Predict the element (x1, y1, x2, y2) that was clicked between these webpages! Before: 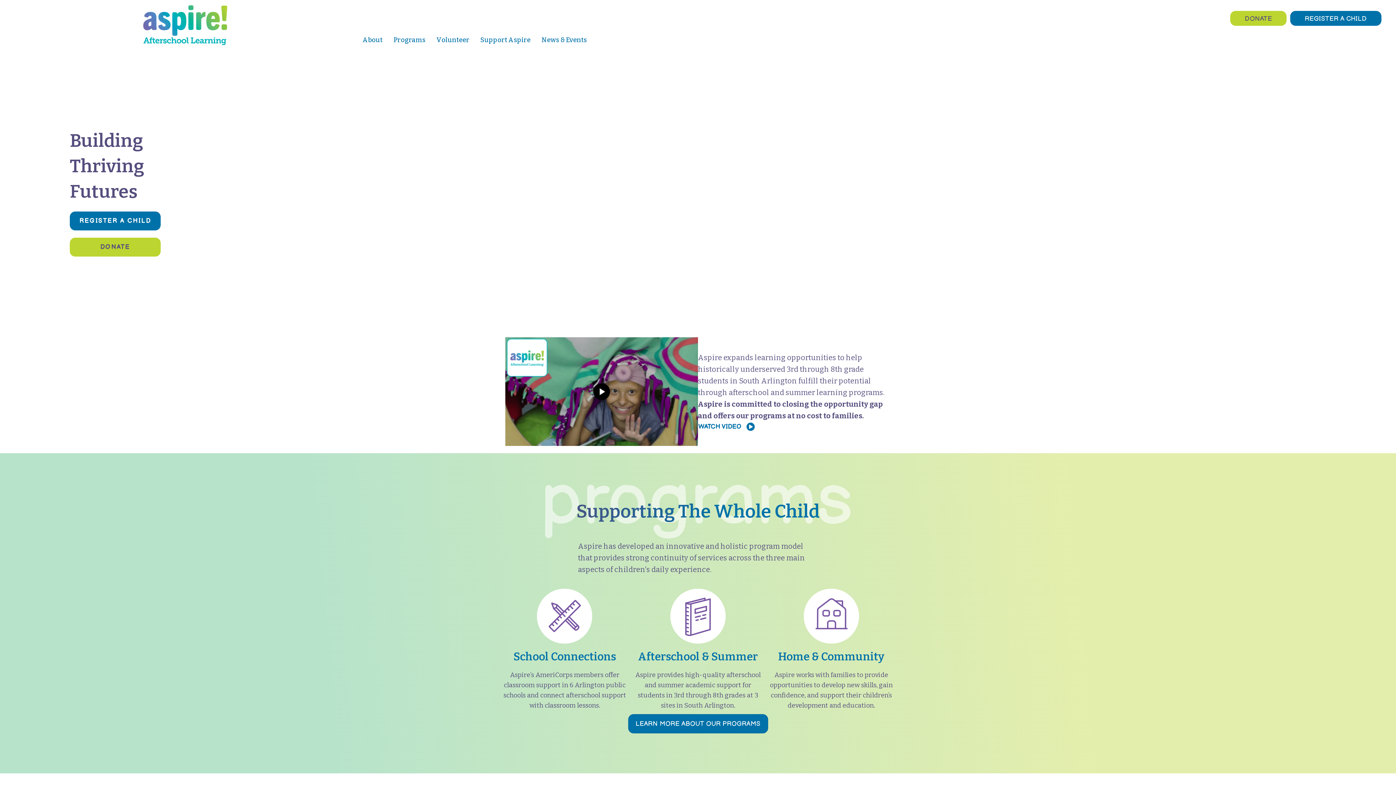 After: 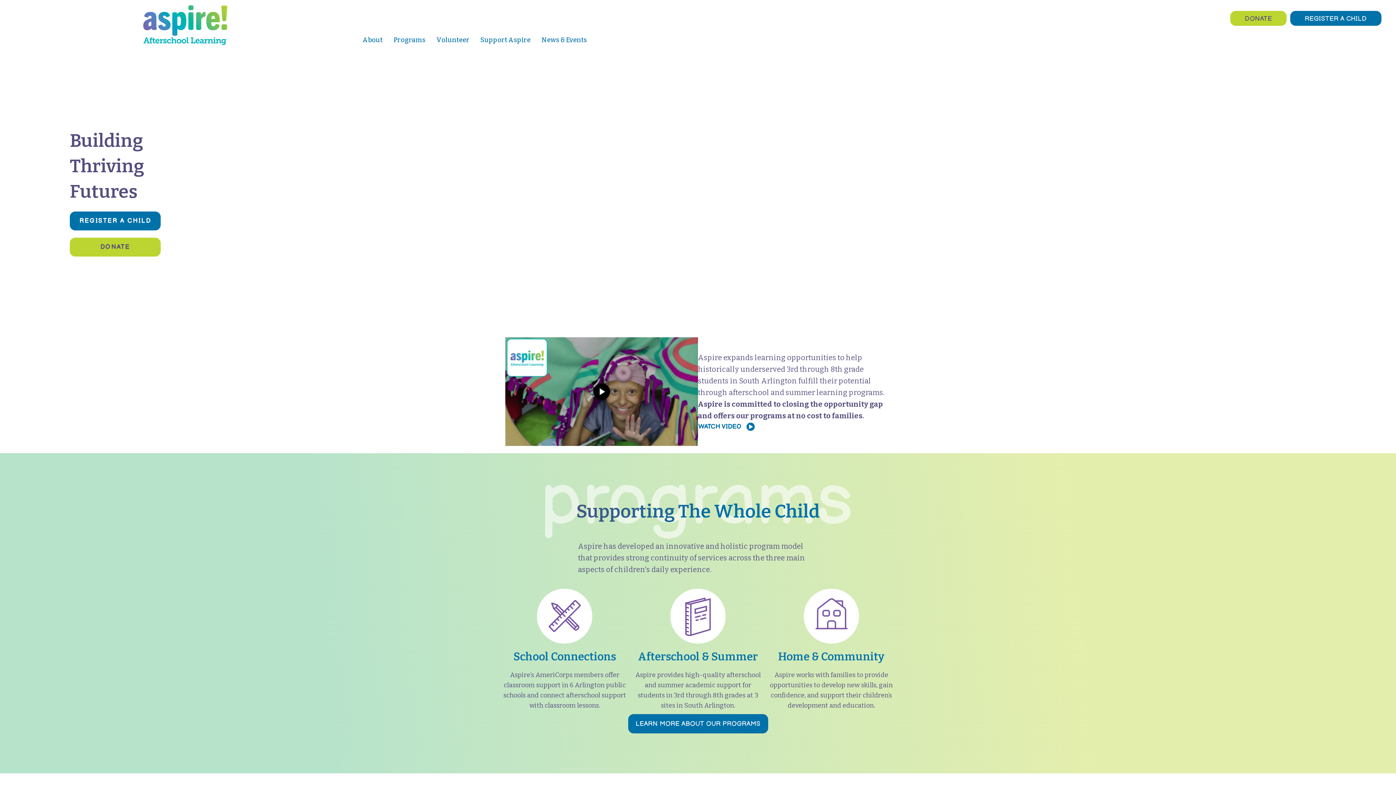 Action: bbox: (140, 20, 231, 28)